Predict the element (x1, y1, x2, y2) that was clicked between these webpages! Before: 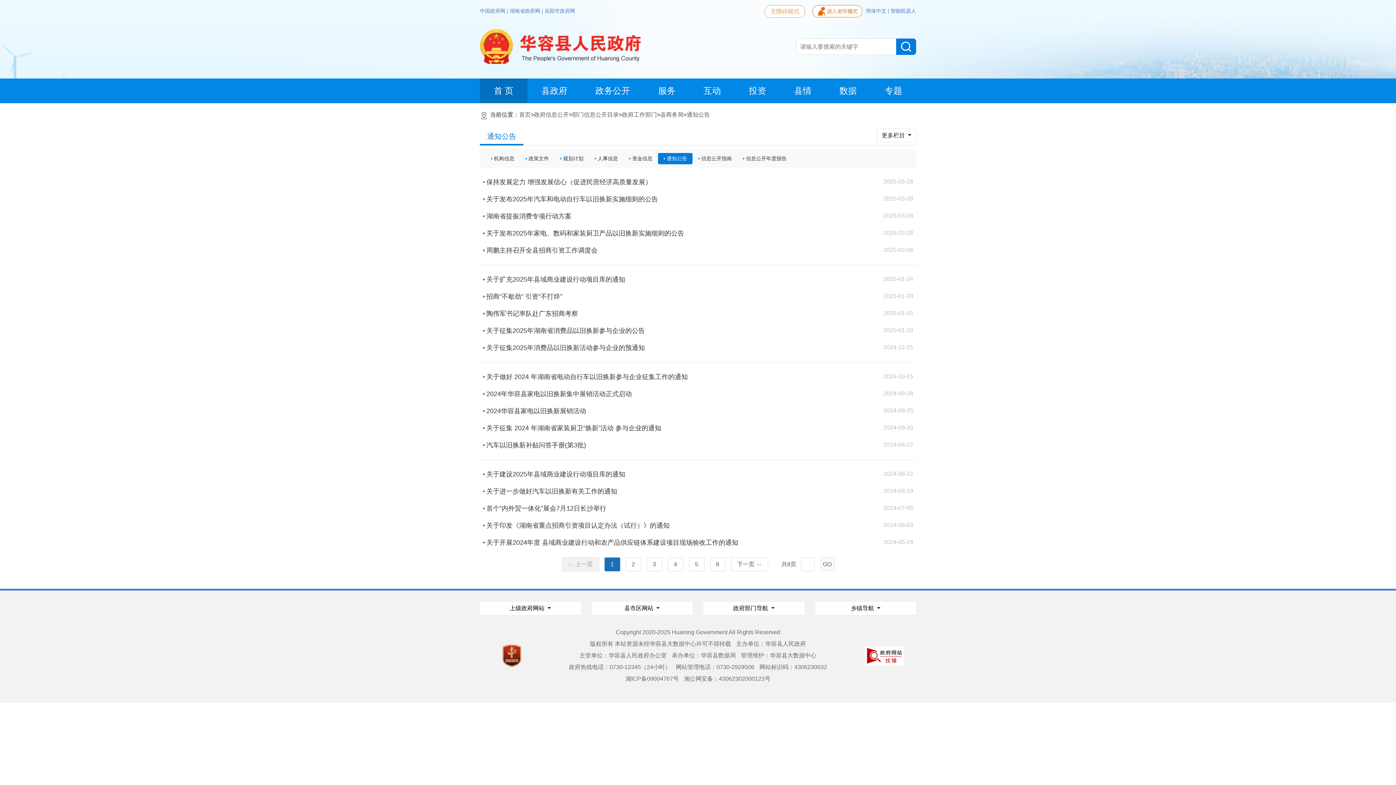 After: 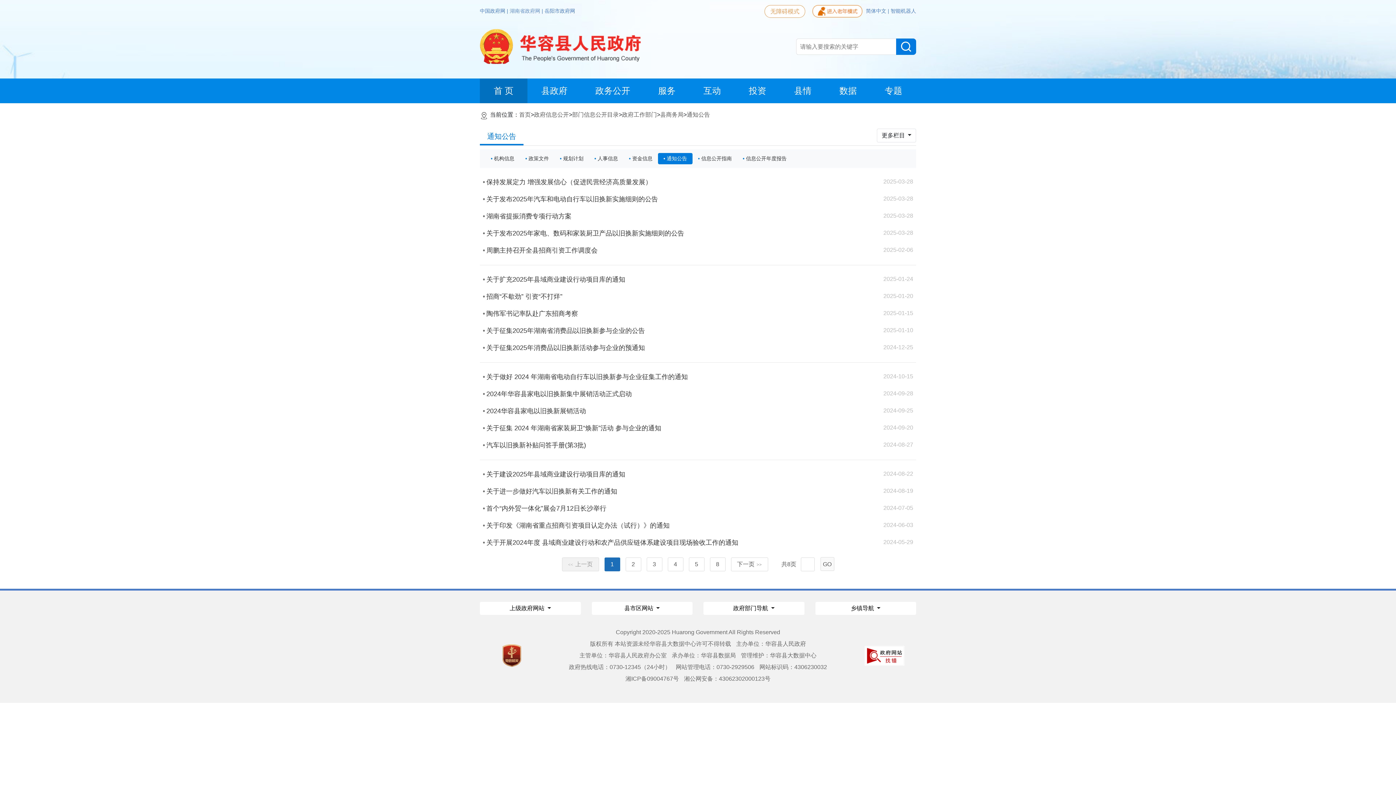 Action: label: 湖南省政府网  bbox: (509, 8, 541, 13)